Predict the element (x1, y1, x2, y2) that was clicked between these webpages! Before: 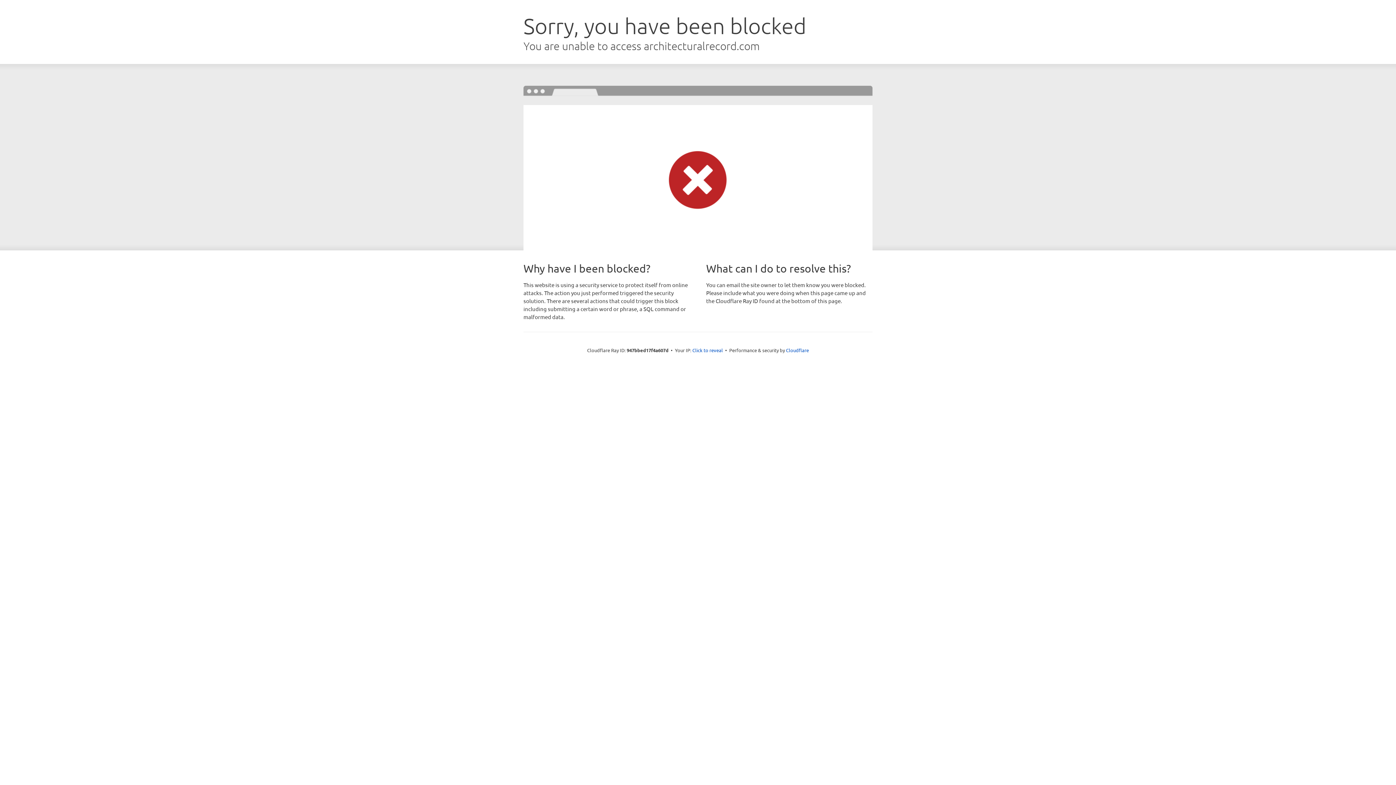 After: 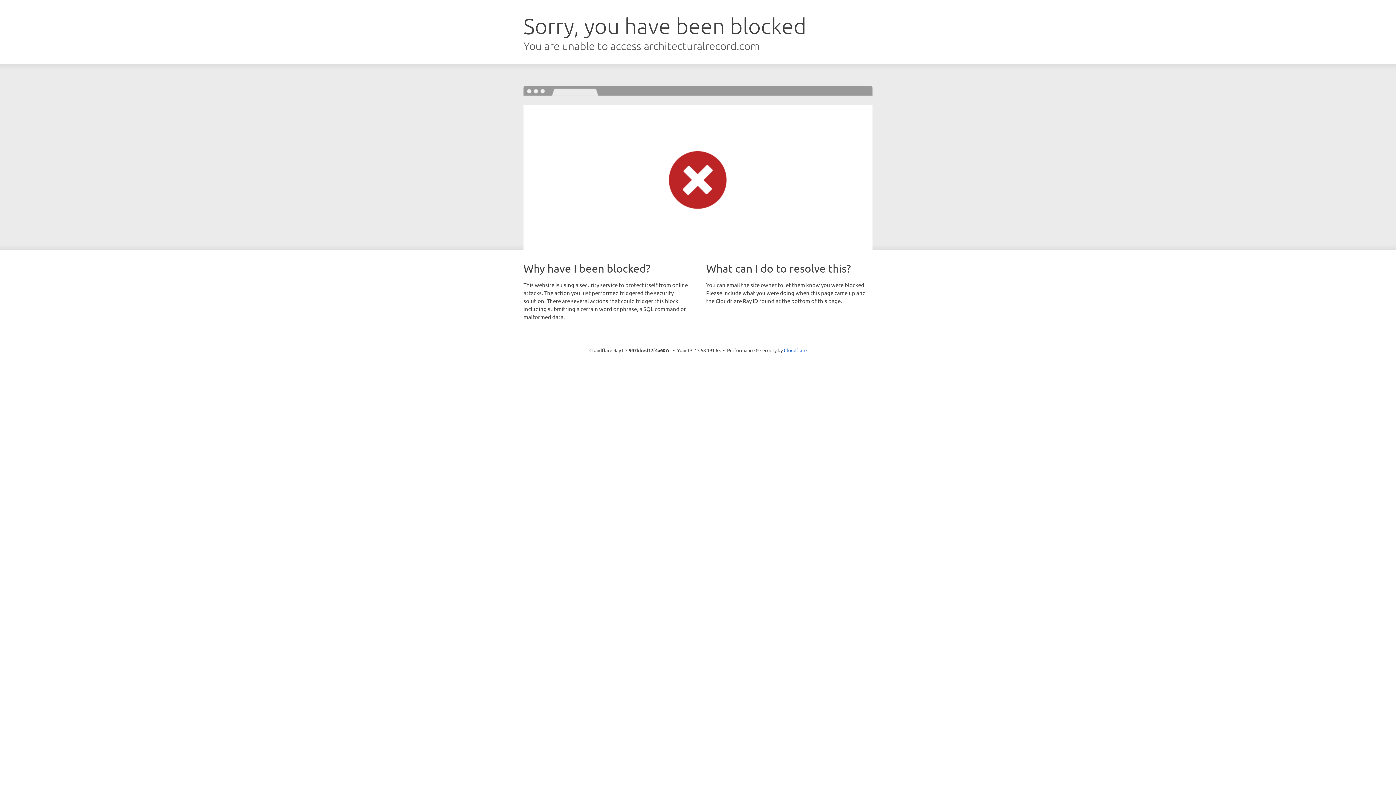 Action: bbox: (692, 346, 723, 353) label: Click to reveal